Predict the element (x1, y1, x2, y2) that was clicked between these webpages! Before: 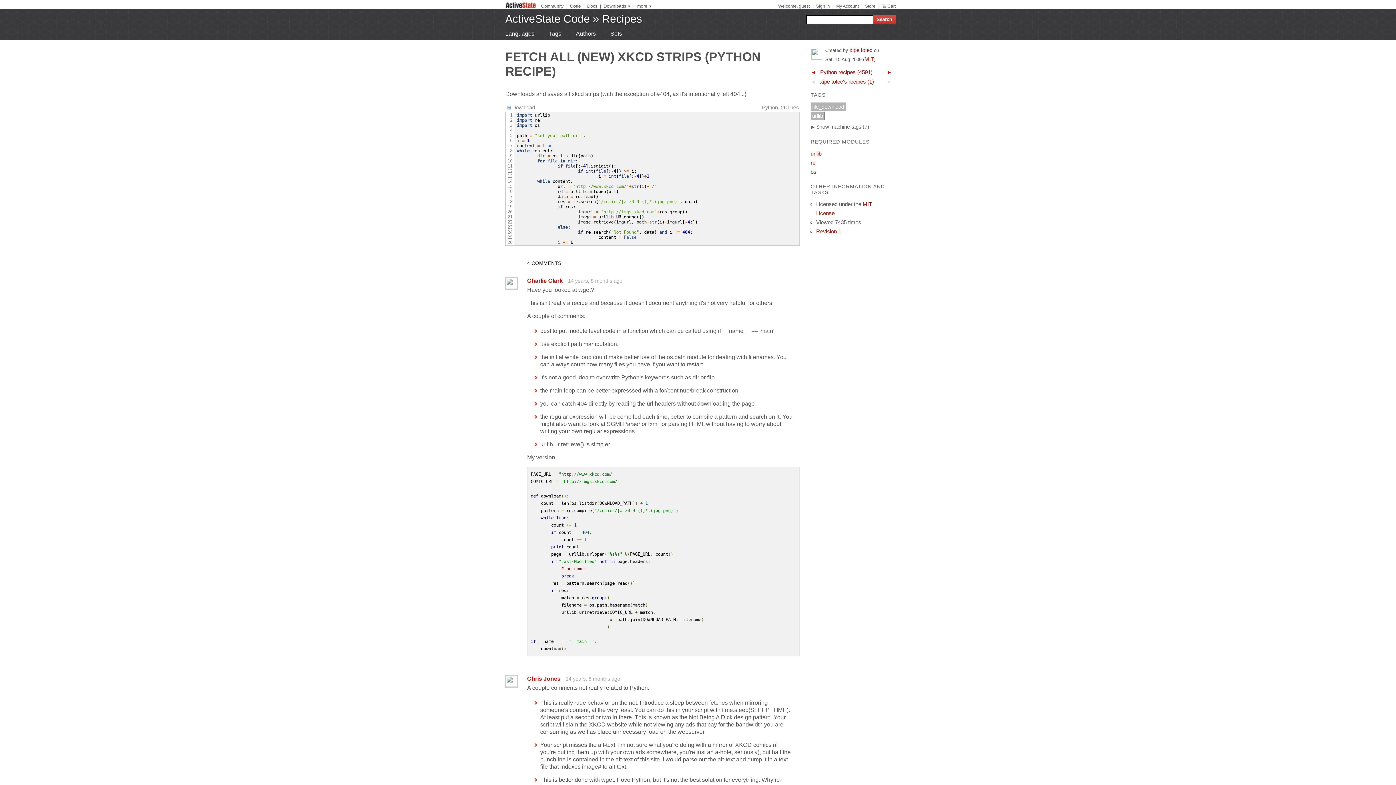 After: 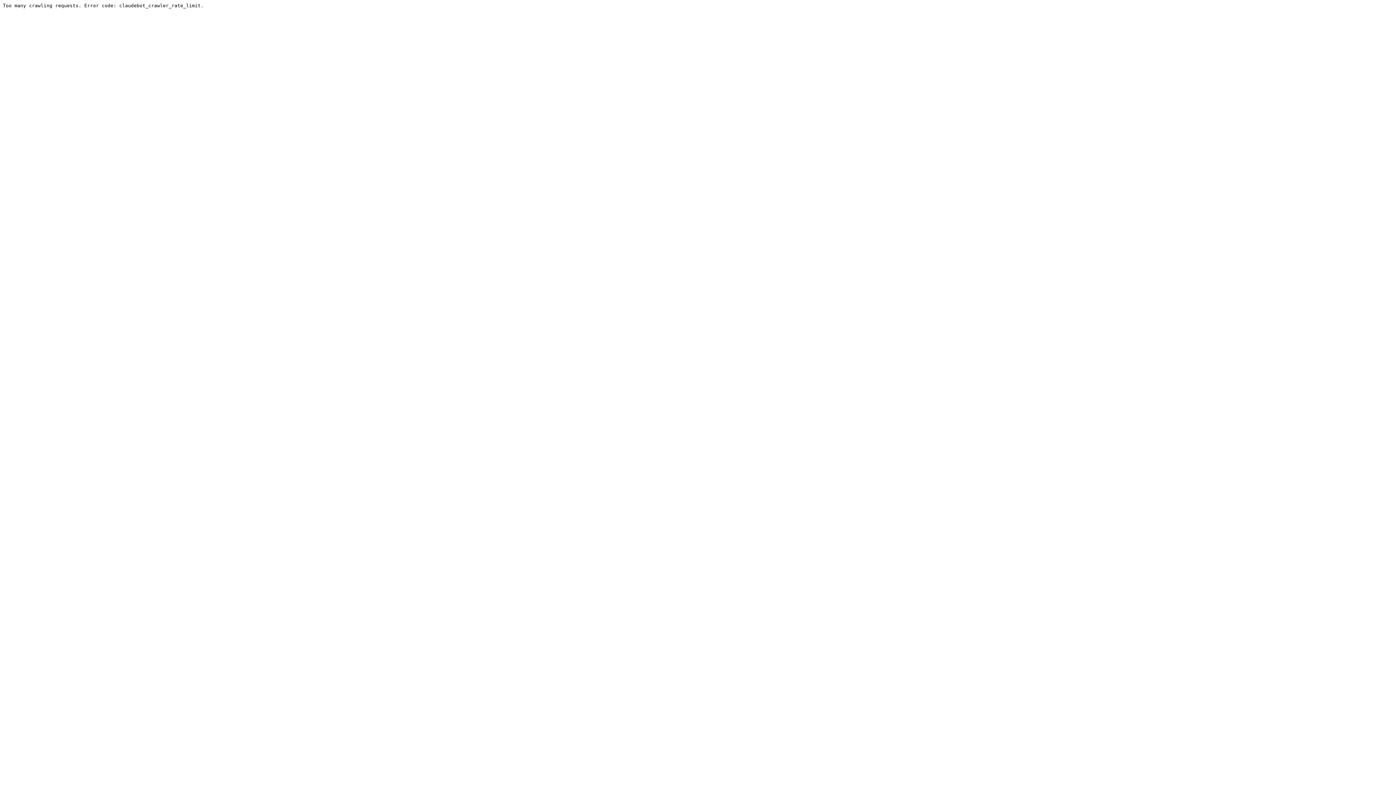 Action: bbox: (541, 3, 563, 8) label: Community